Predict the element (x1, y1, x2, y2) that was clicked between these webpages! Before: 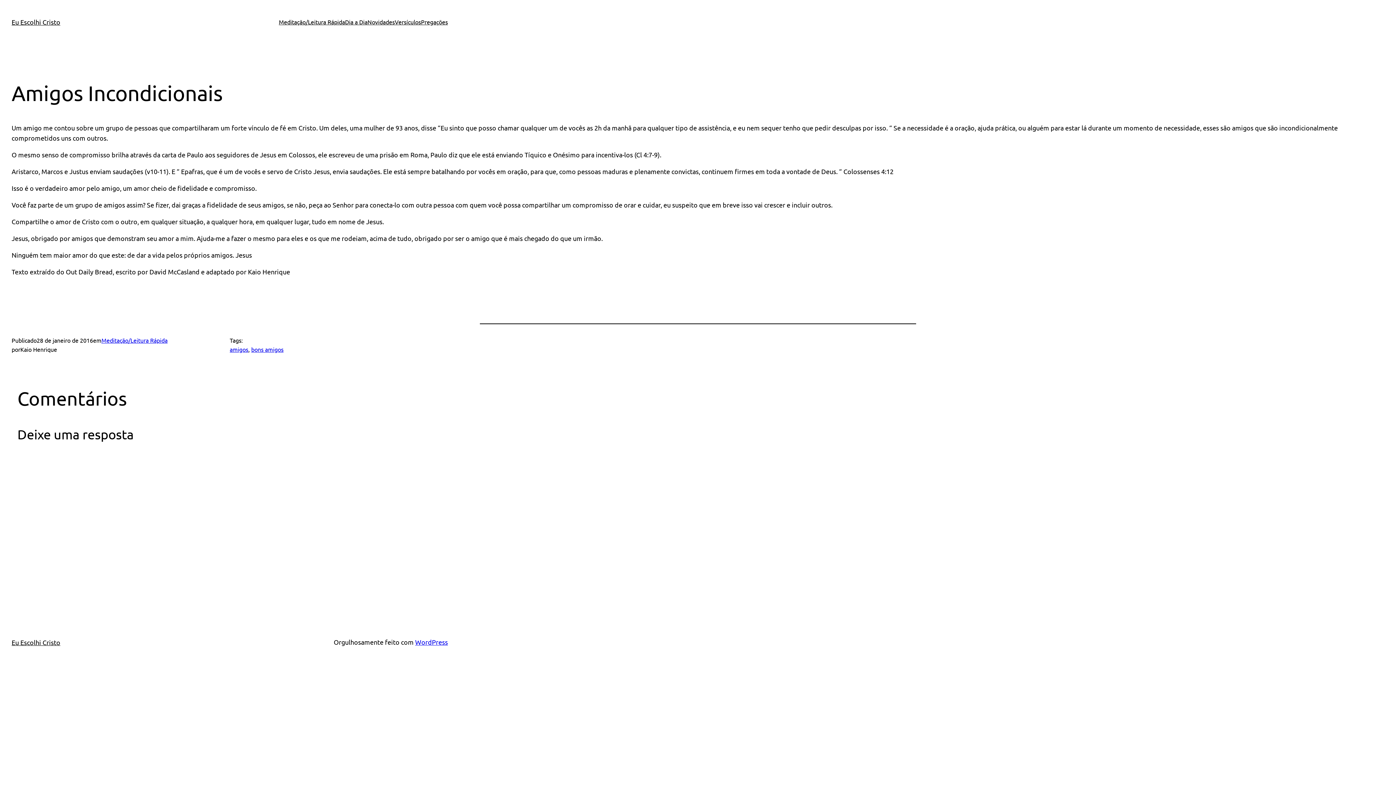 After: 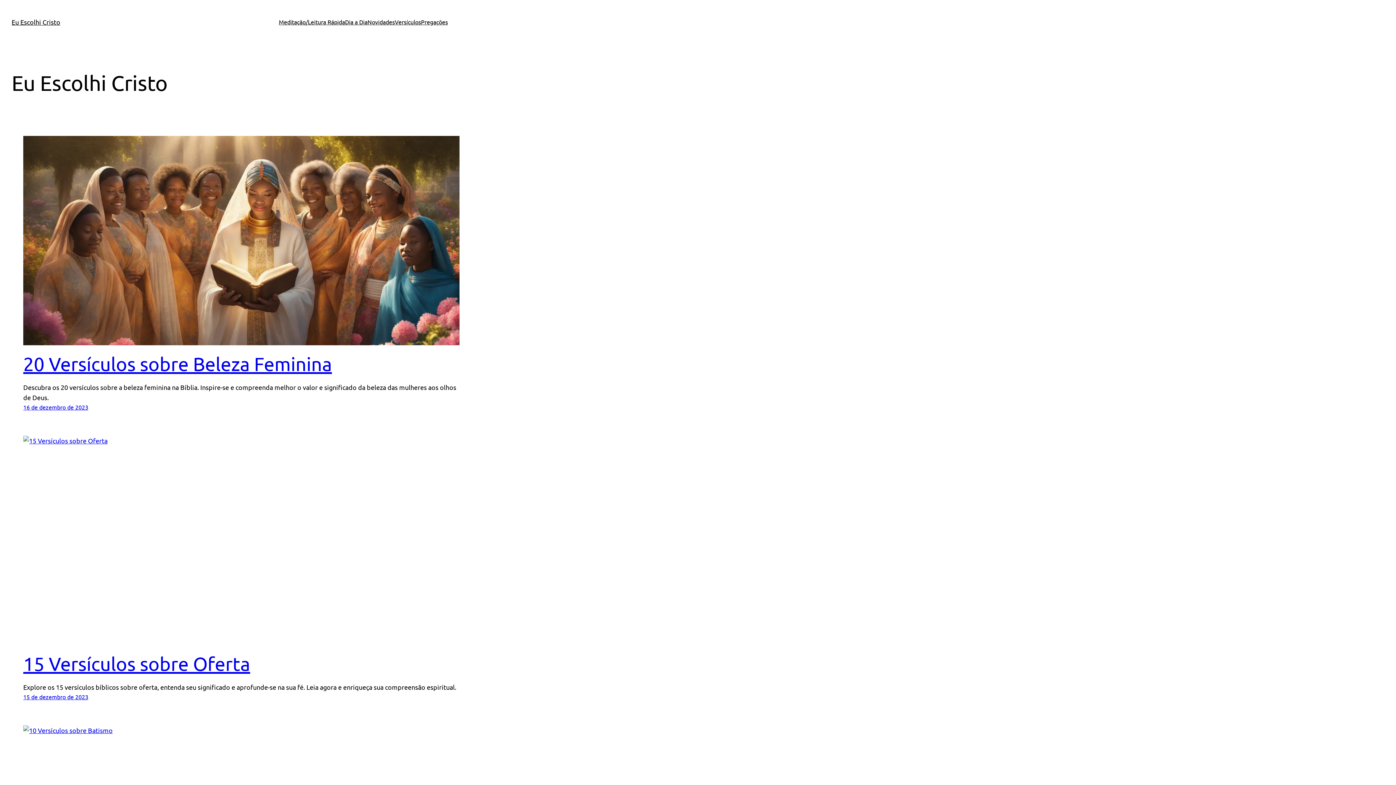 Action: label: Eu Escolhi Cristo bbox: (11, 18, 60, 25)